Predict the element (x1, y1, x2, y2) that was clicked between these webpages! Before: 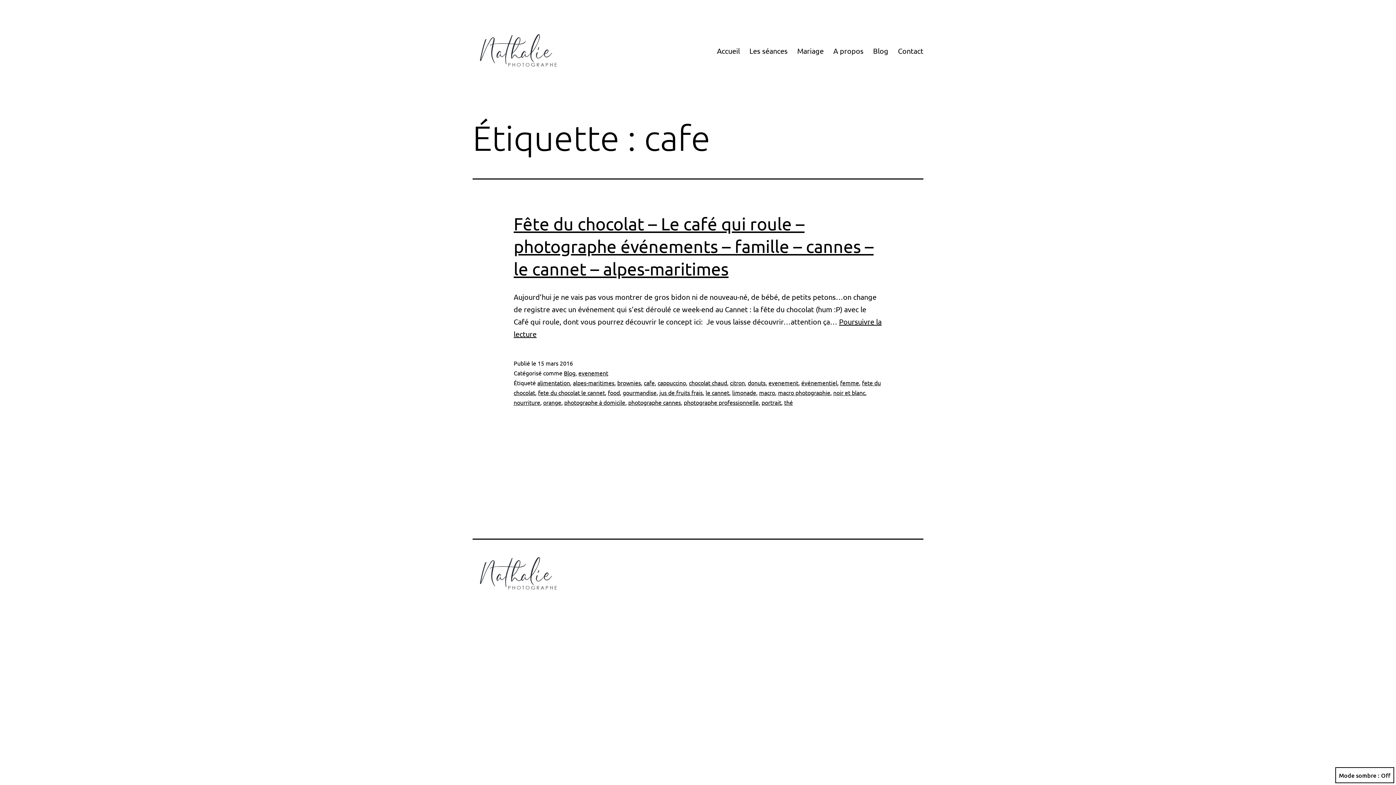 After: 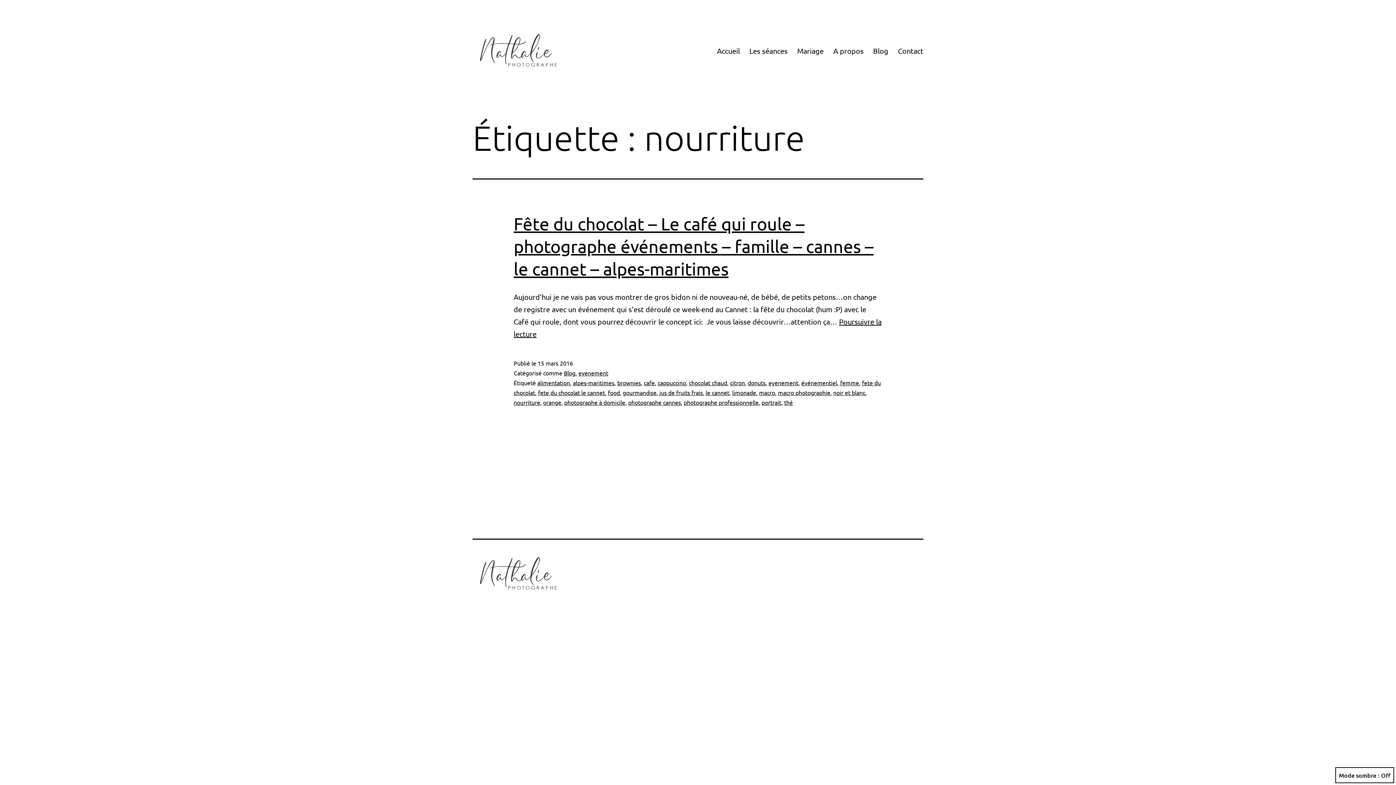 Action: bbox: (513, 398, 540, 406) label: nourriture